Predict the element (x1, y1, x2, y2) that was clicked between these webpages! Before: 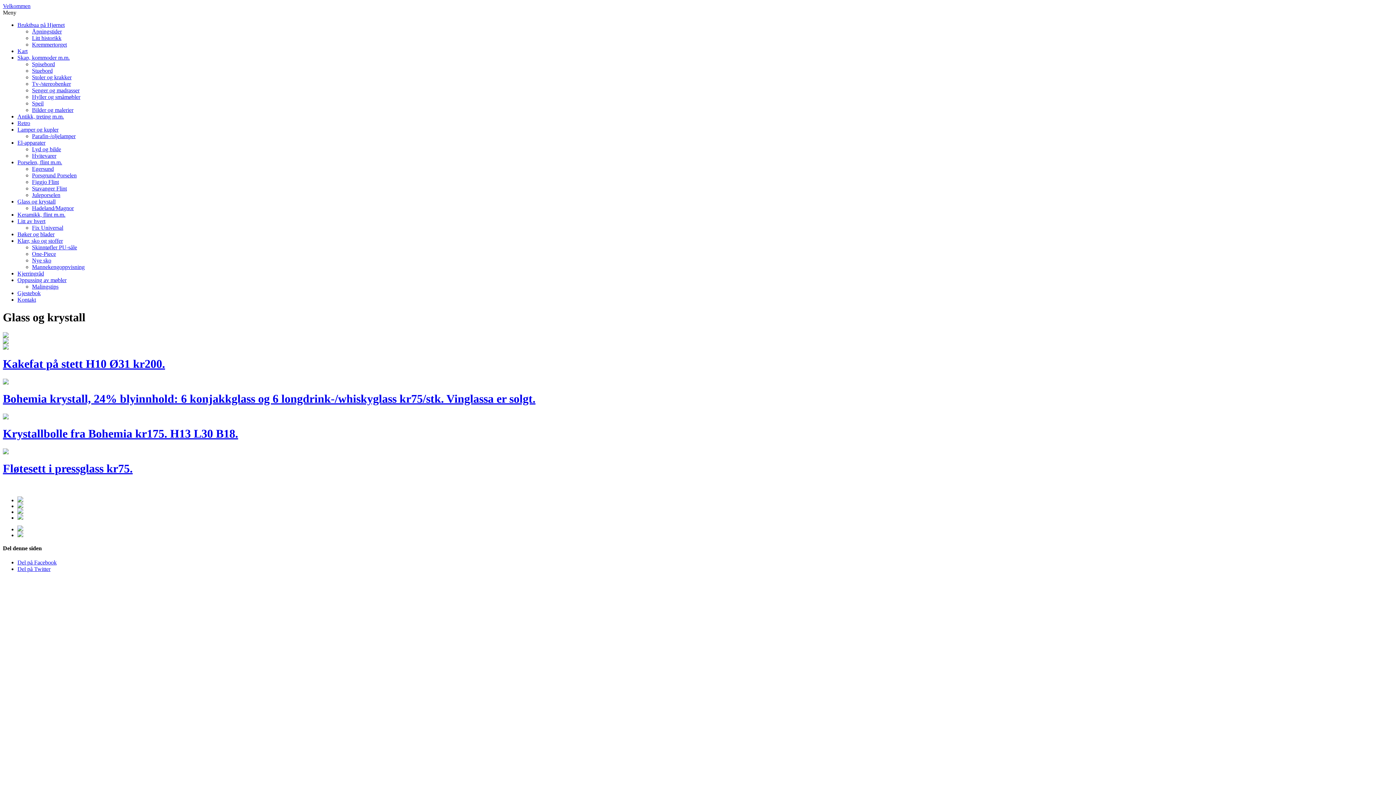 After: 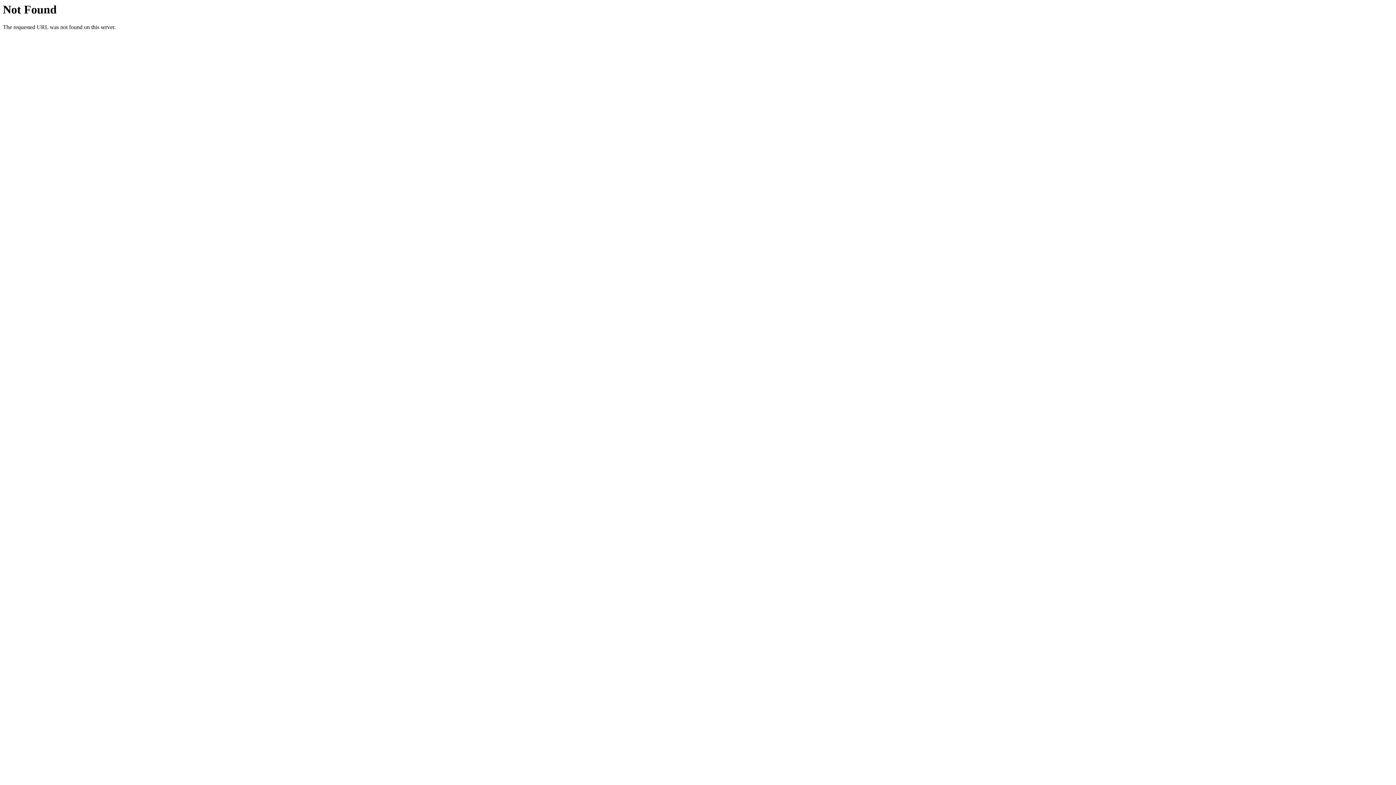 Action: label: Parafin-/oljelamper bbox: (32, 133, 75, 139)